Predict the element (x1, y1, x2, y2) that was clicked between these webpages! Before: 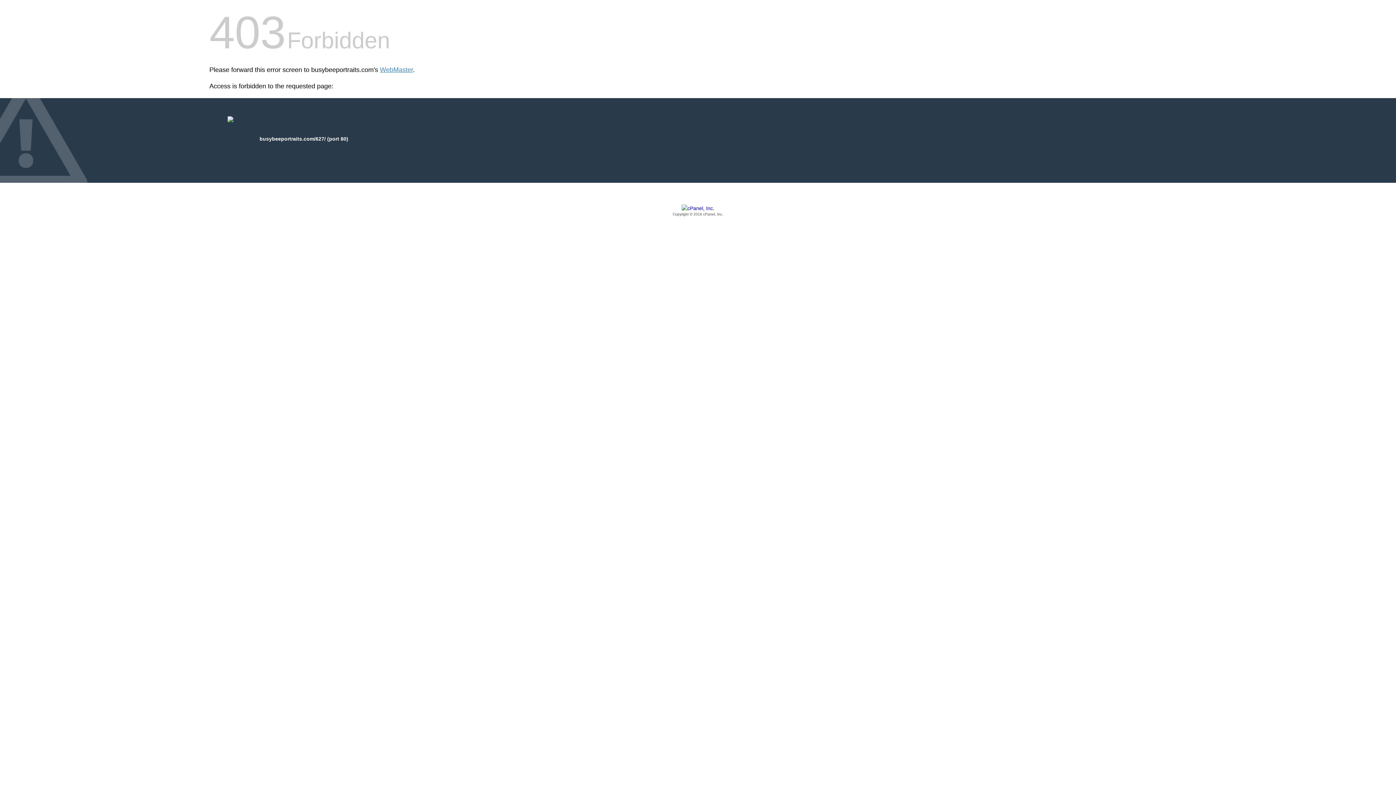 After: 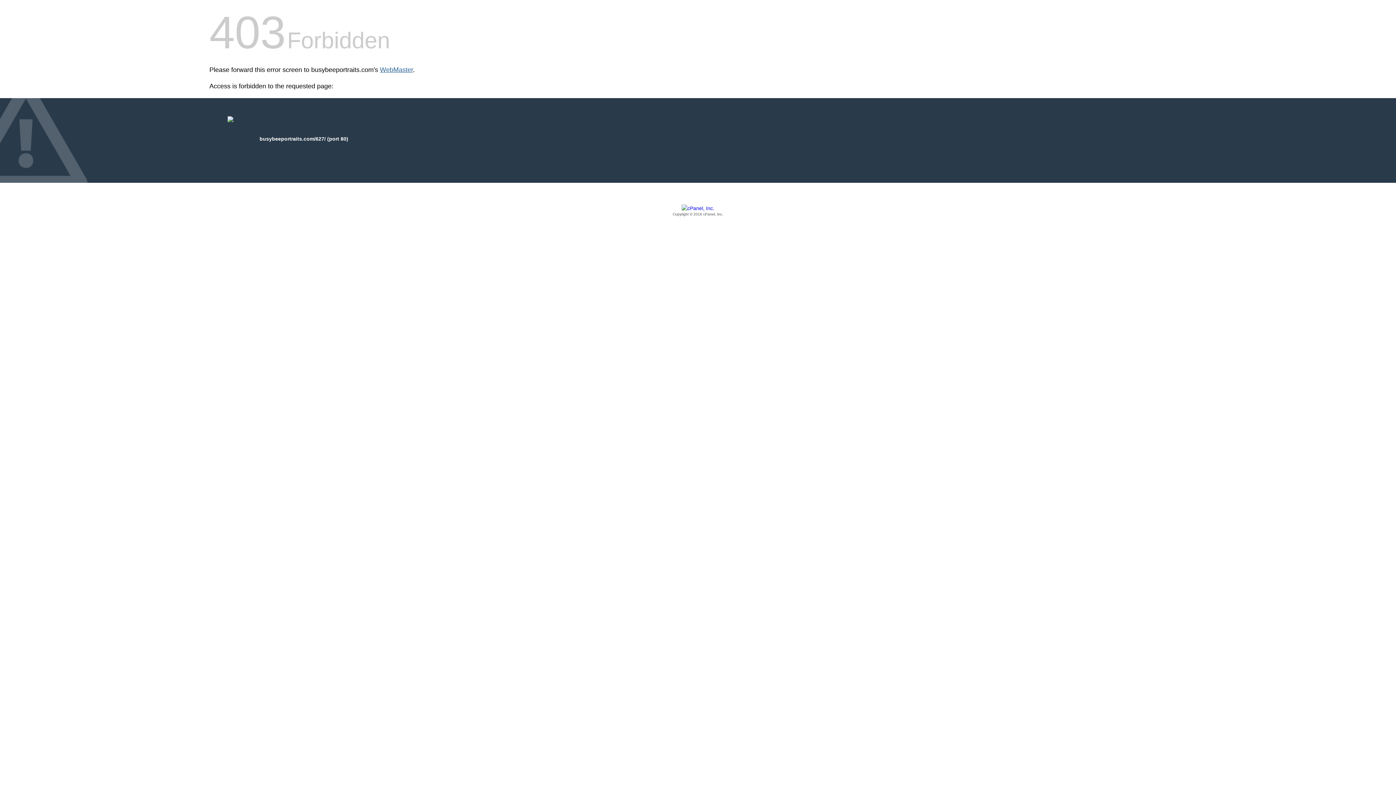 Action: bbox: (380, 66, 413, 73) label: WebMaster